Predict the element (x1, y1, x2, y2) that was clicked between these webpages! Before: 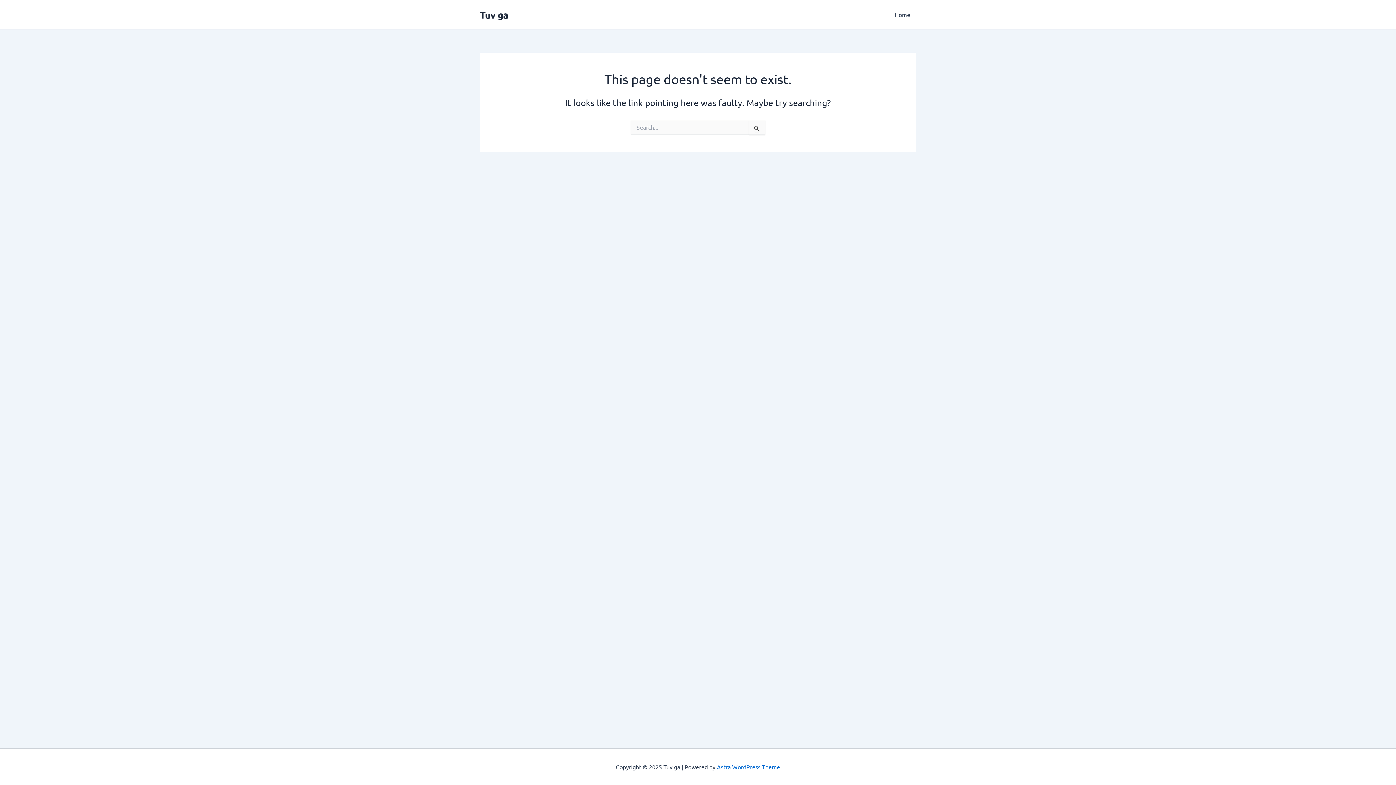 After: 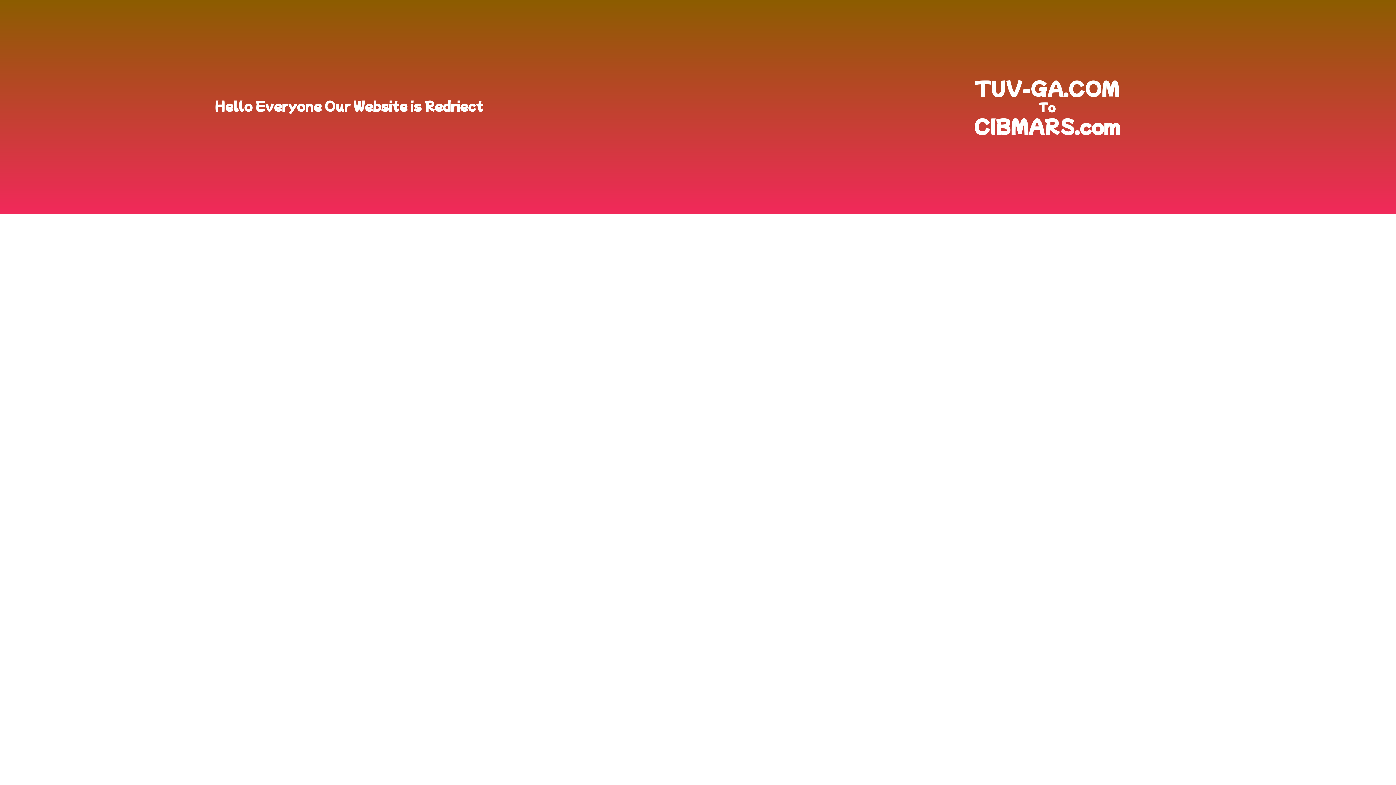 Action: label: Home bbox: (889, 0, 916, 29)